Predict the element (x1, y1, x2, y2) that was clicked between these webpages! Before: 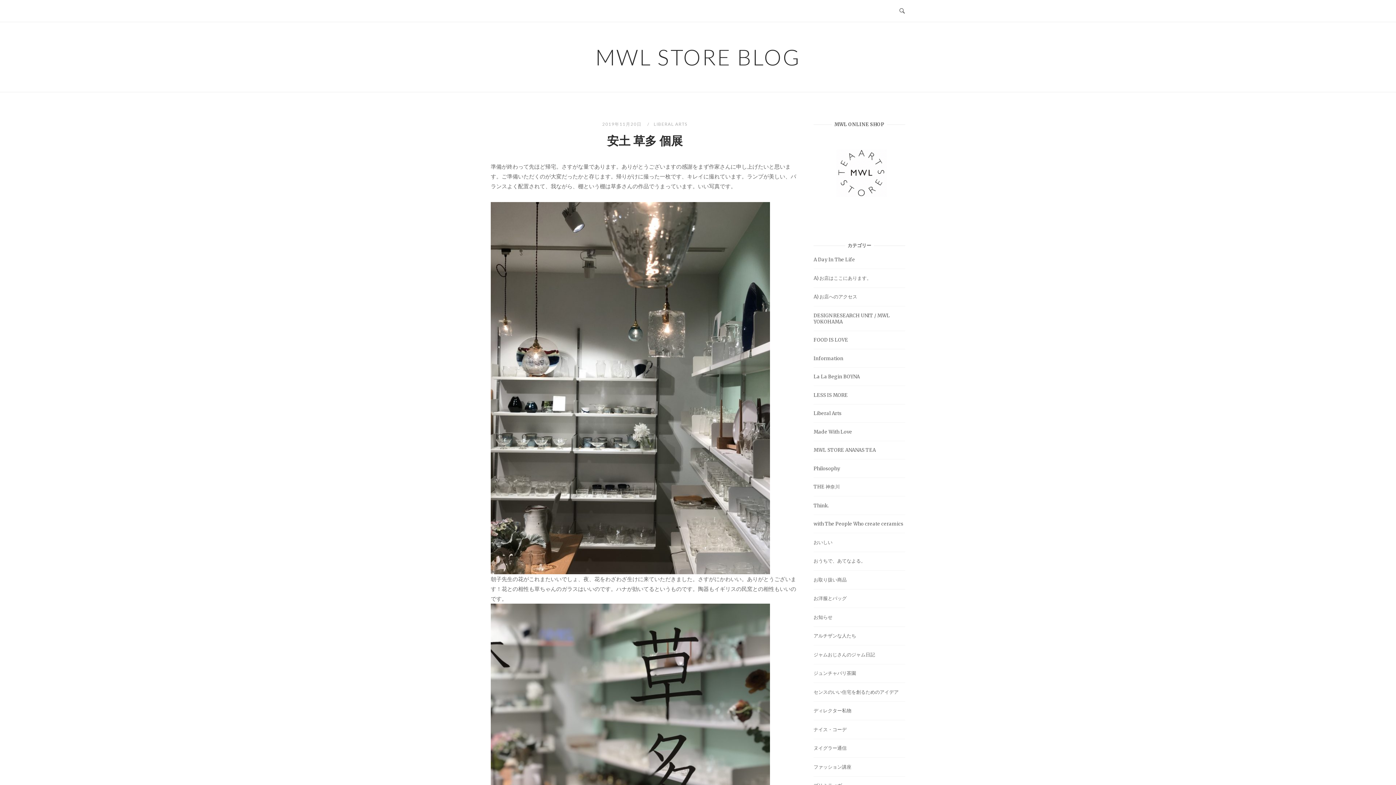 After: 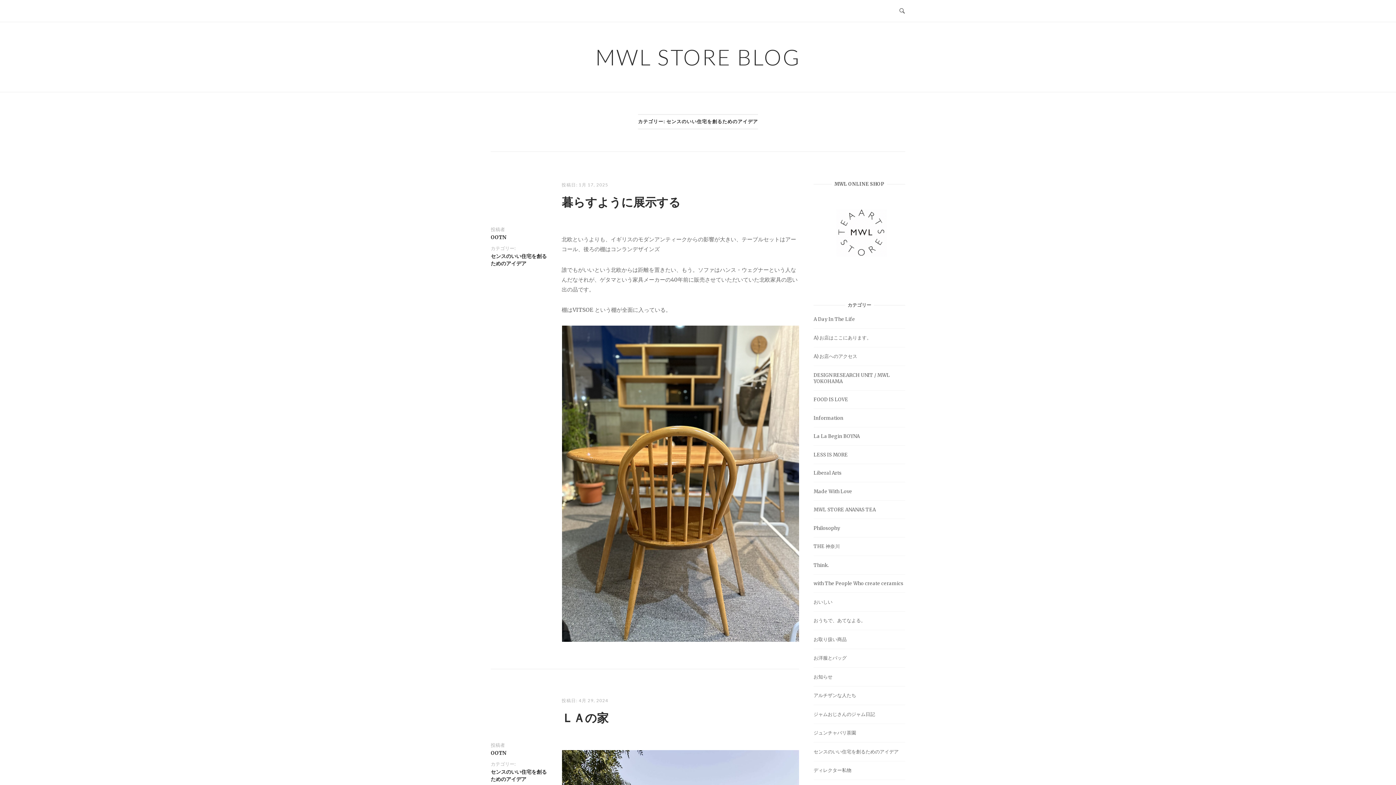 Action: bbox: (813, 689, 898, 695) label: センスのいい住宅を創るためのアイデア